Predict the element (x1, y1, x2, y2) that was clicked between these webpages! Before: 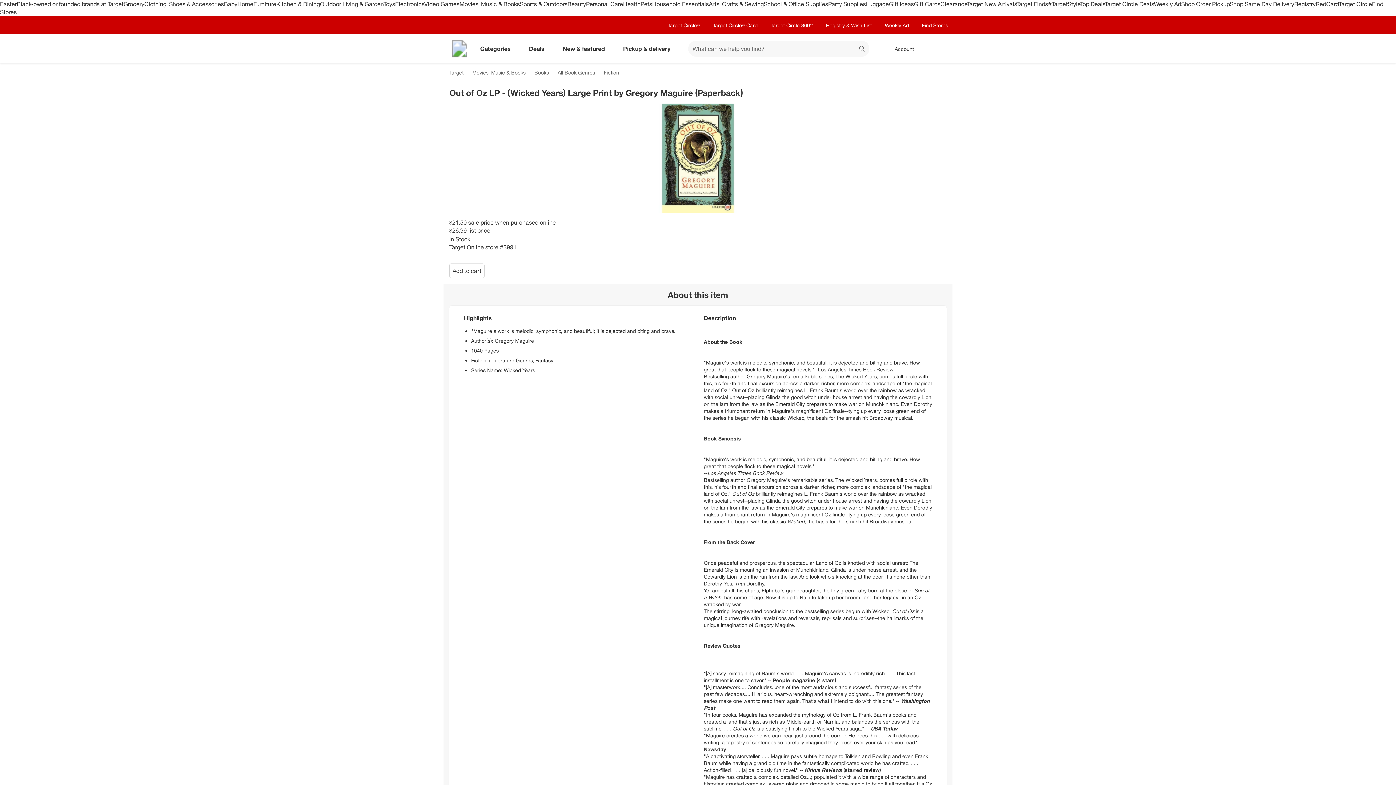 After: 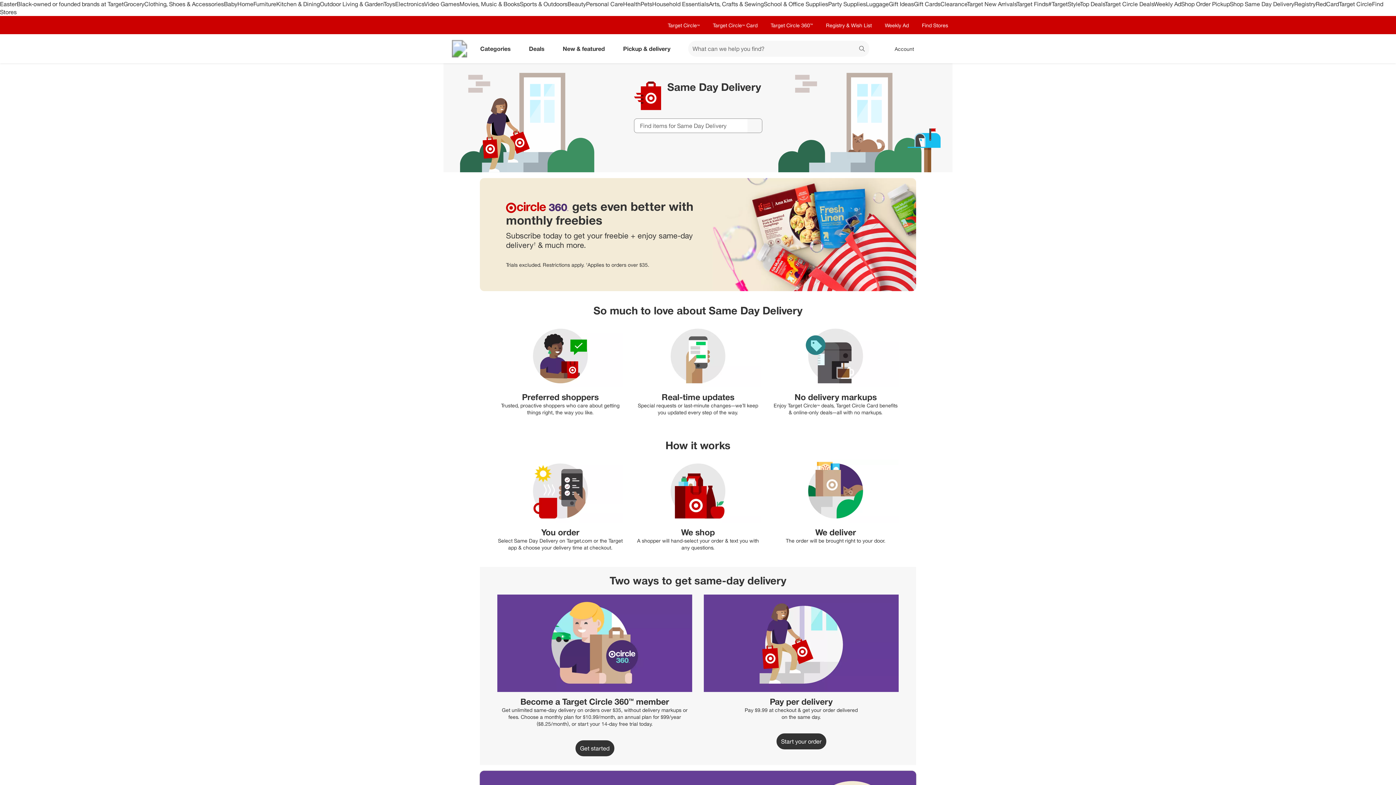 Action: label: Shop Same Day Delivery bbox: (1230, 0, 1294, 7)